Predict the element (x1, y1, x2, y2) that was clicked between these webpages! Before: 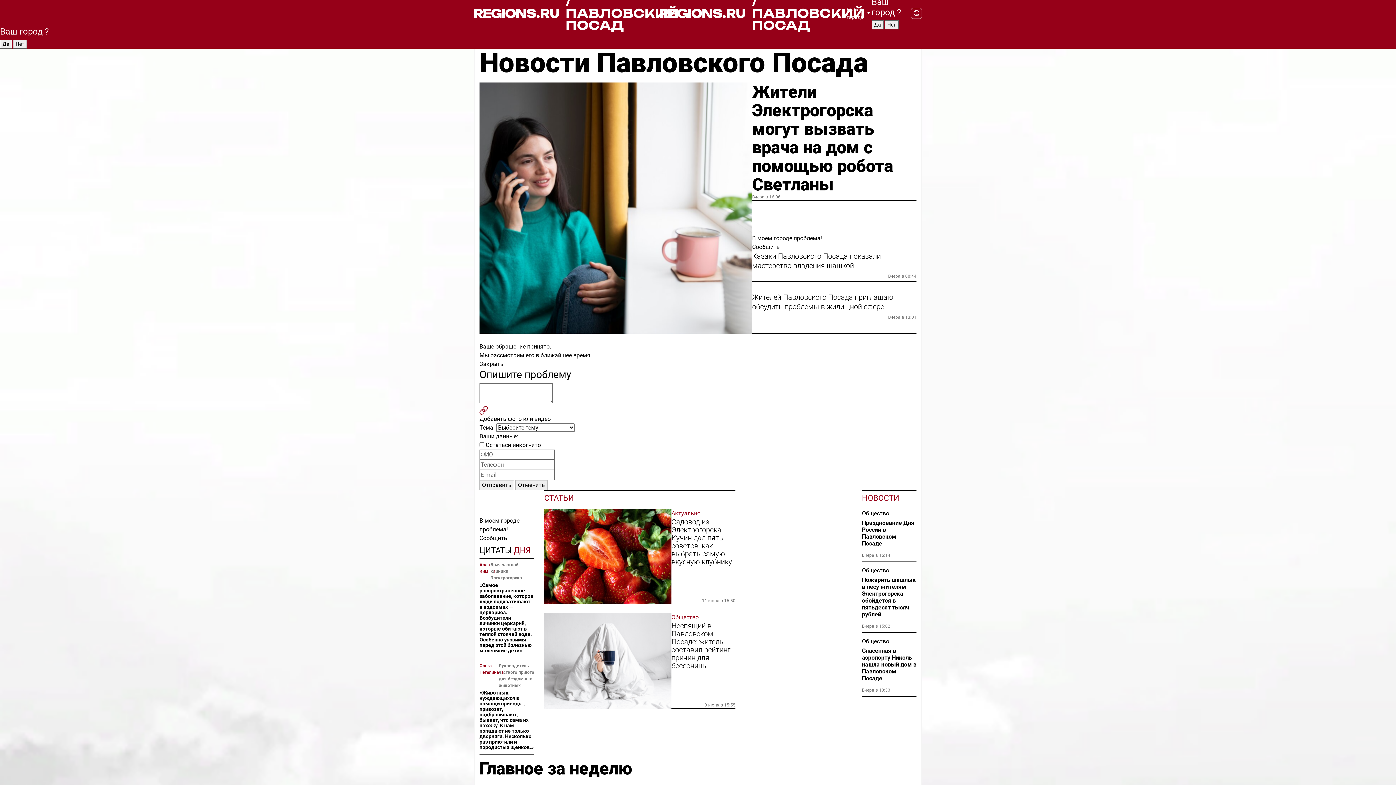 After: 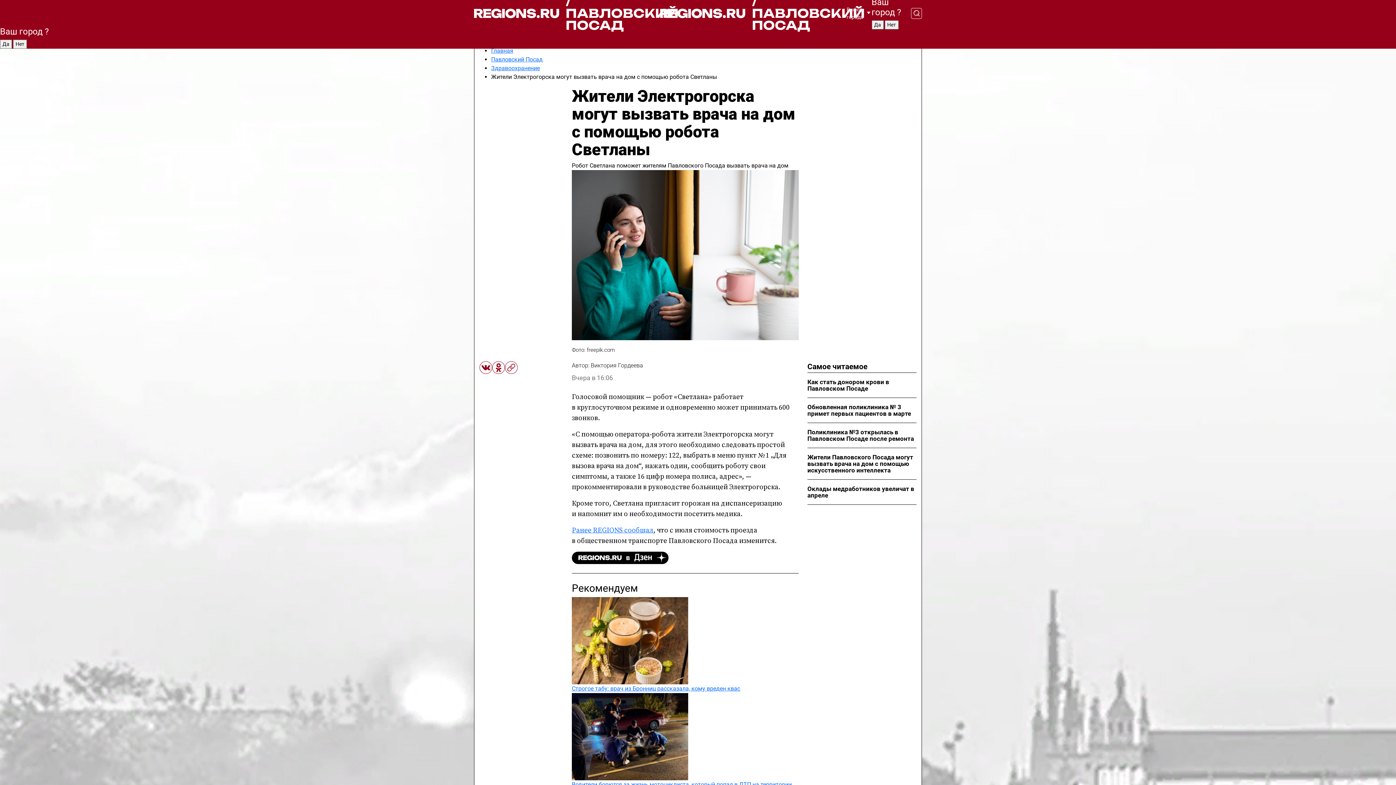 Action: label: Жители Электрогорска могут вызвать врача на дом с помощью робота Светланы bbox: (752, 82, 916, 193)